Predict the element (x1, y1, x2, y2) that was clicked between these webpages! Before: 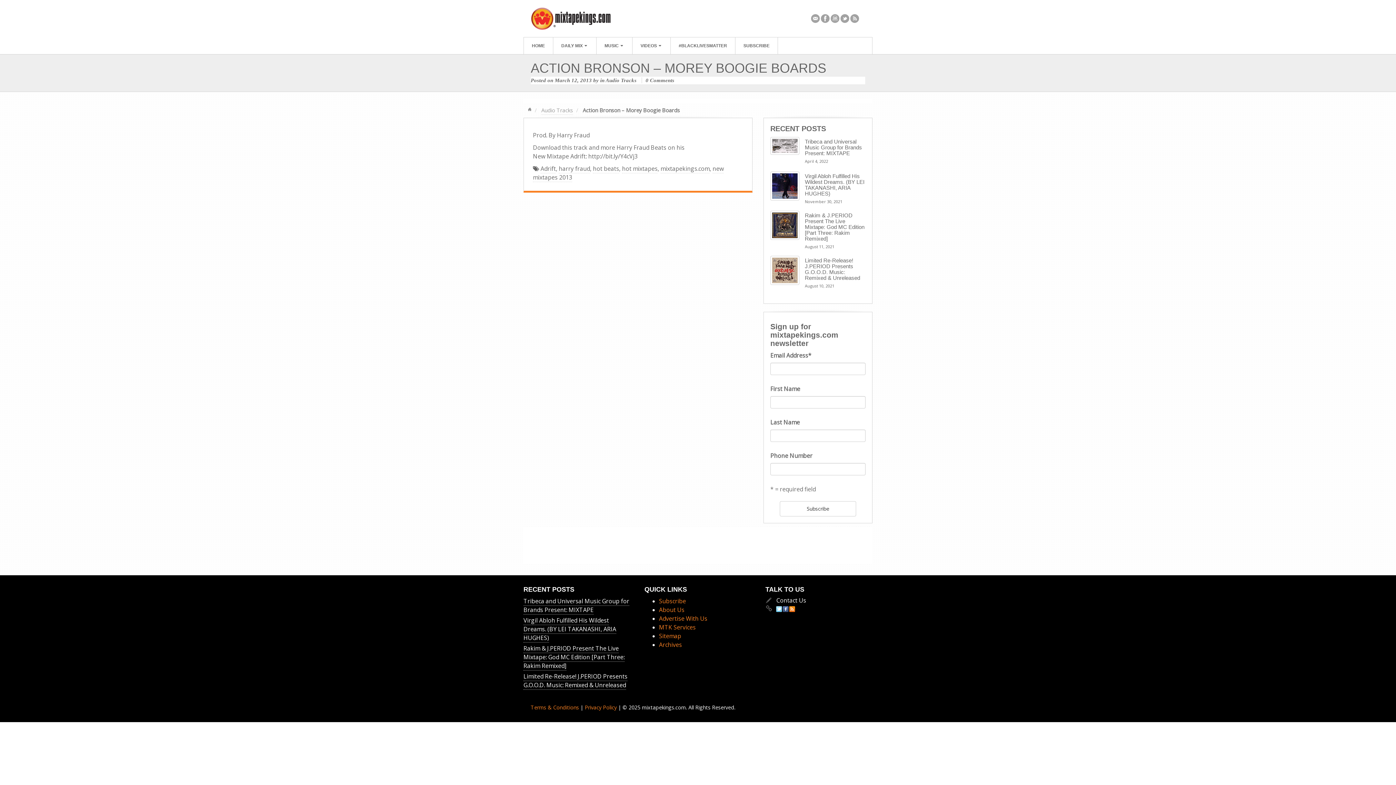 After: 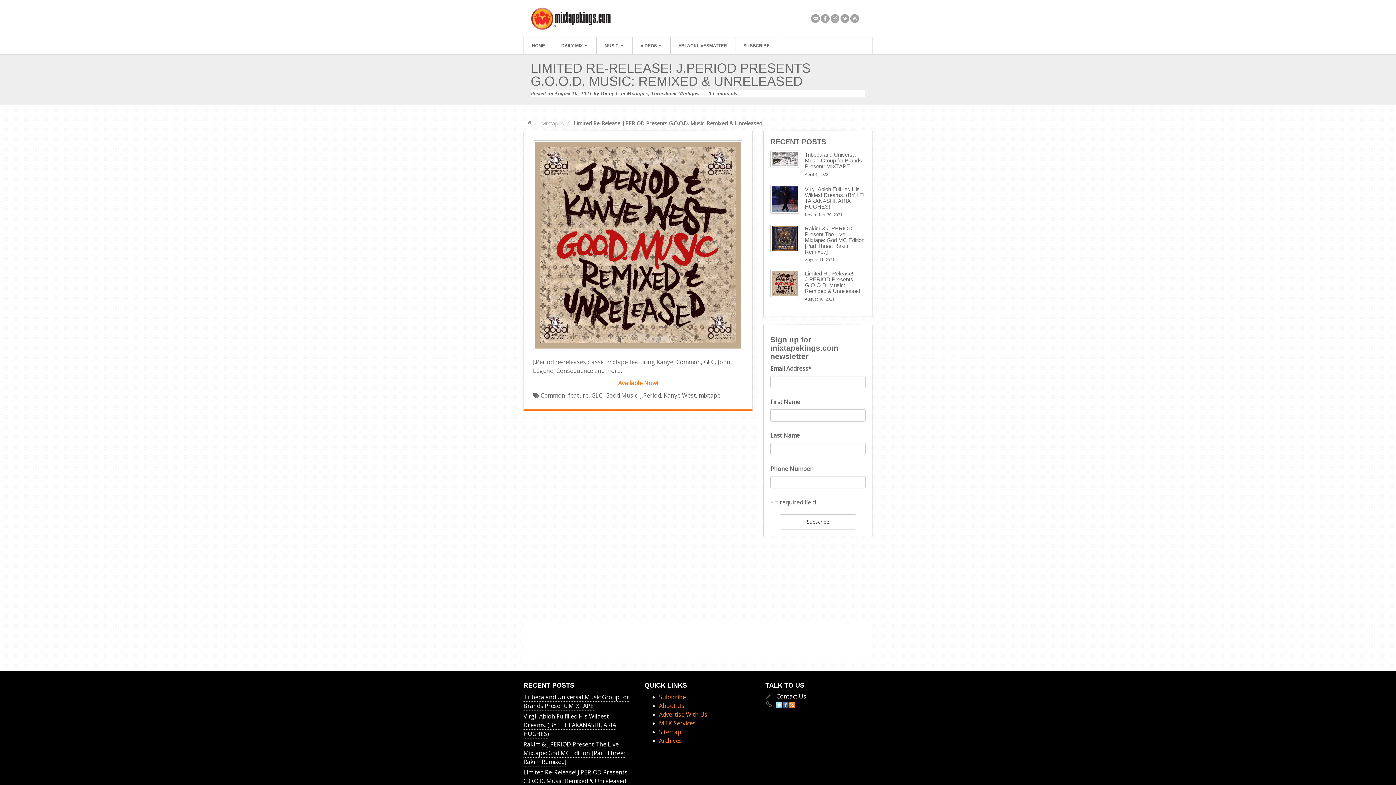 Action: bbox: (770, 255, 799, 285)